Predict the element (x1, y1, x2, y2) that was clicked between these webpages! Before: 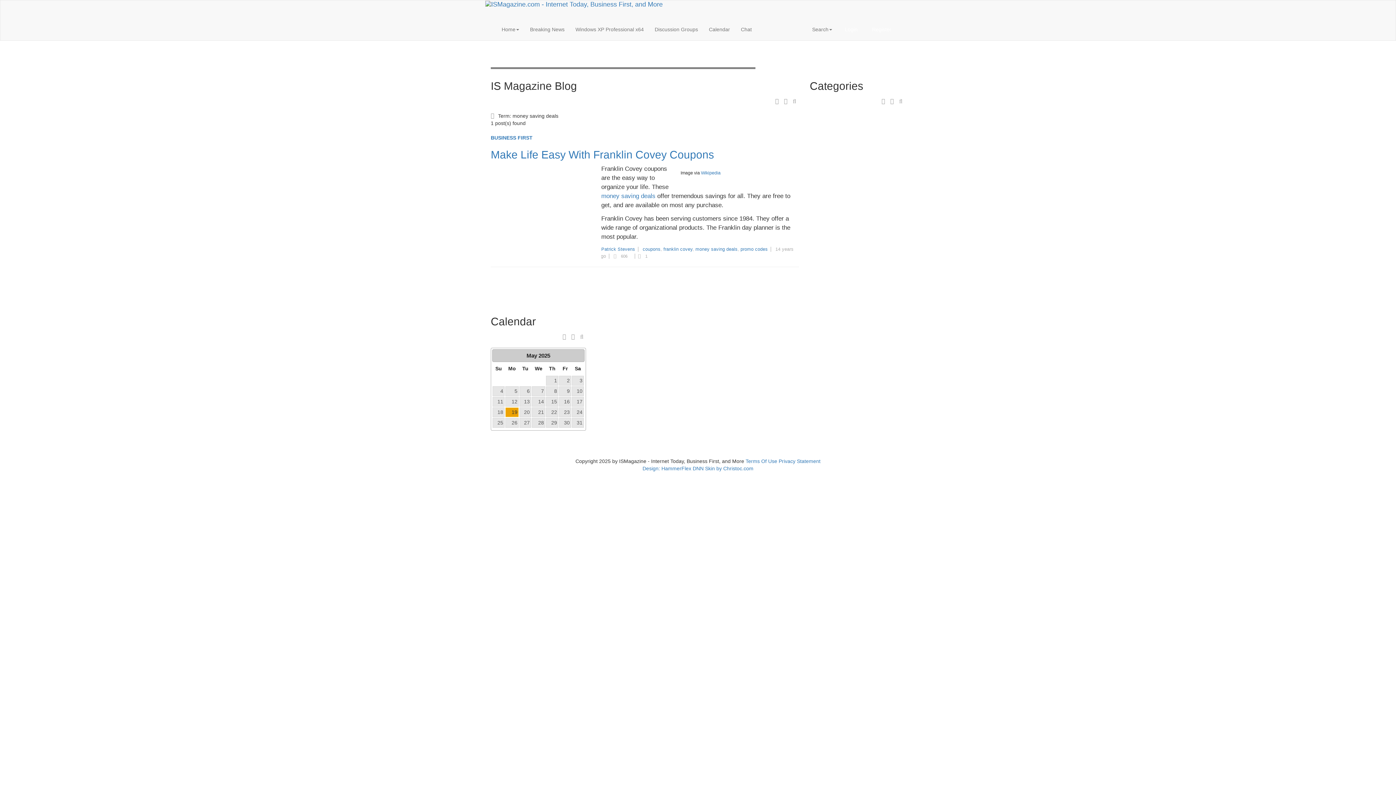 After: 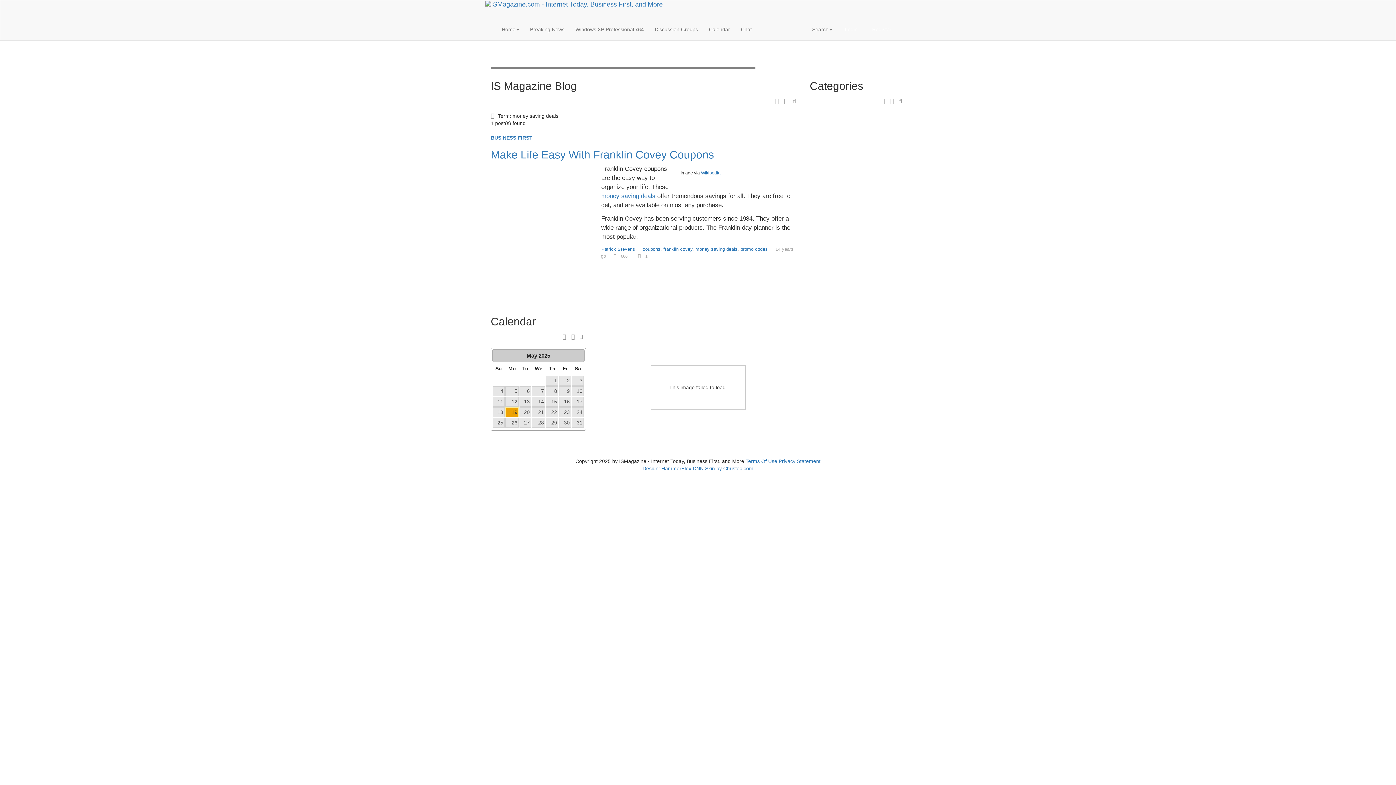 Action: label: Wikipedia bbox: (701, 170, 720, 175)